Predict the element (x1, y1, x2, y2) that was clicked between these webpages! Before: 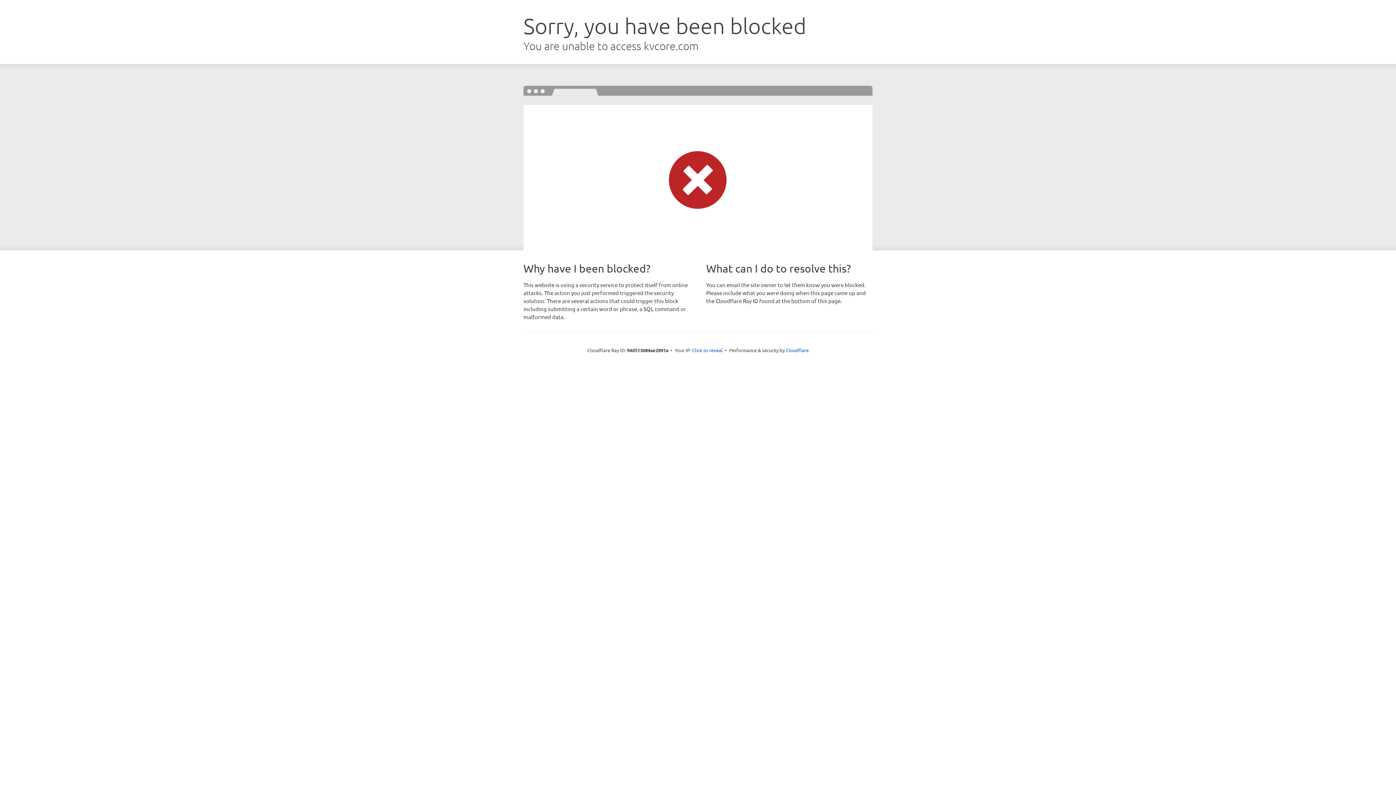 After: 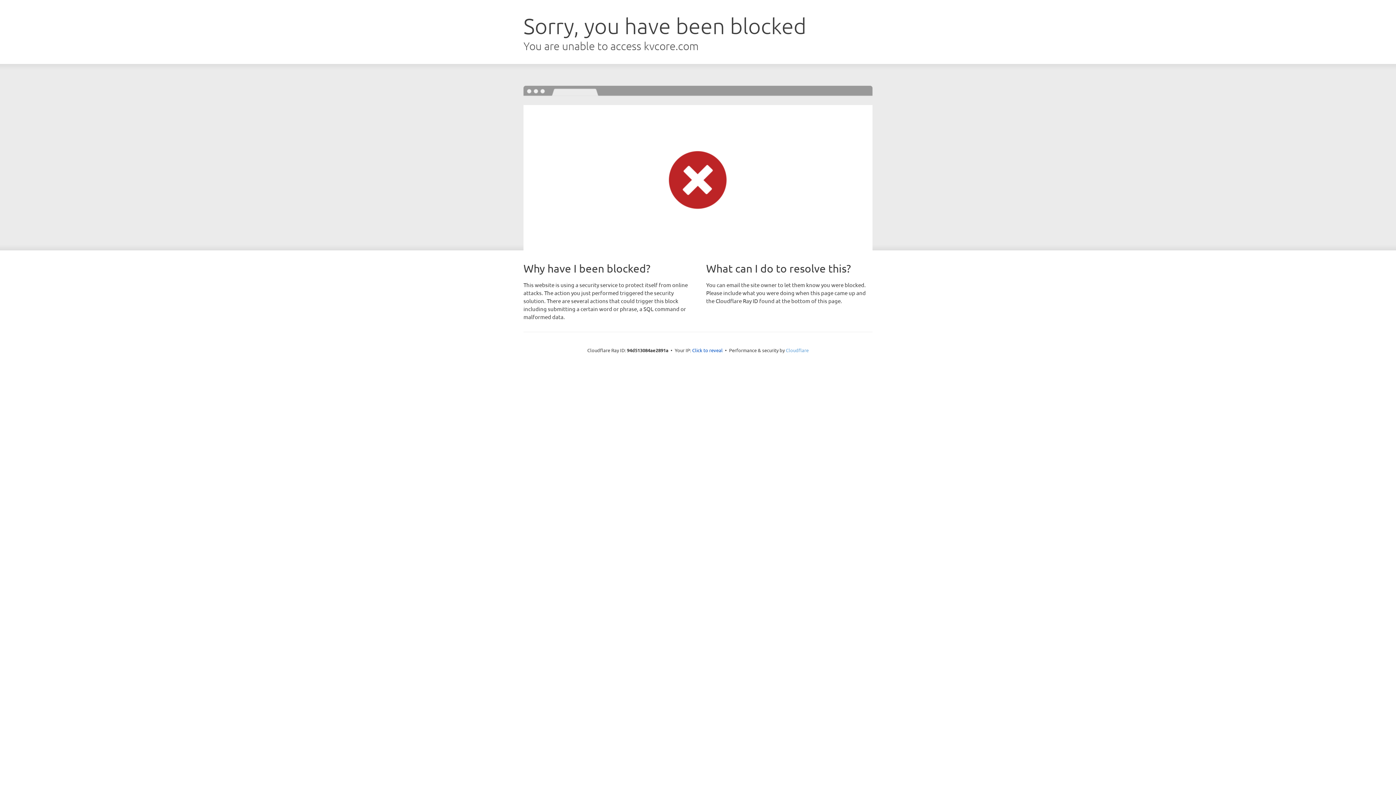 Action: bbox: (786, 347, 808, 353) label: Cloudflare